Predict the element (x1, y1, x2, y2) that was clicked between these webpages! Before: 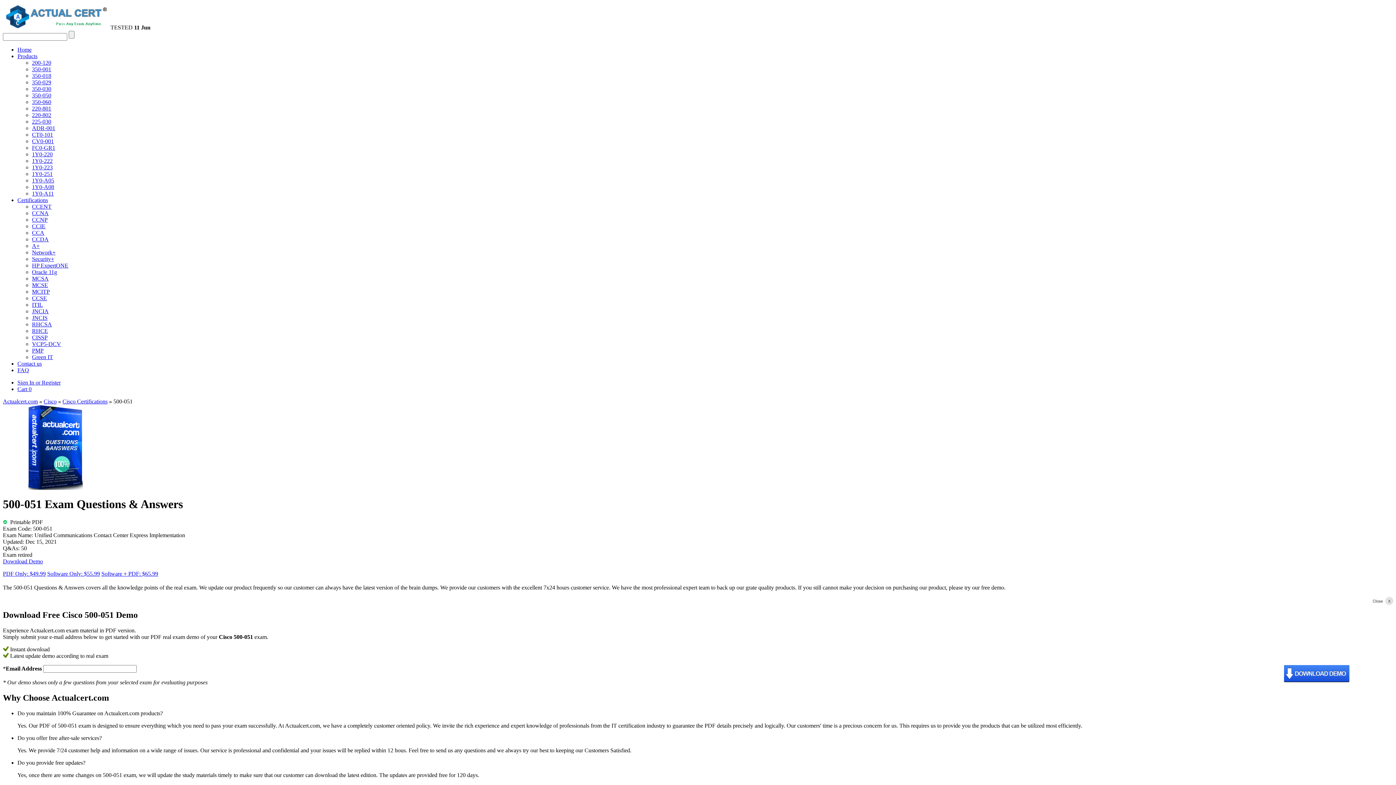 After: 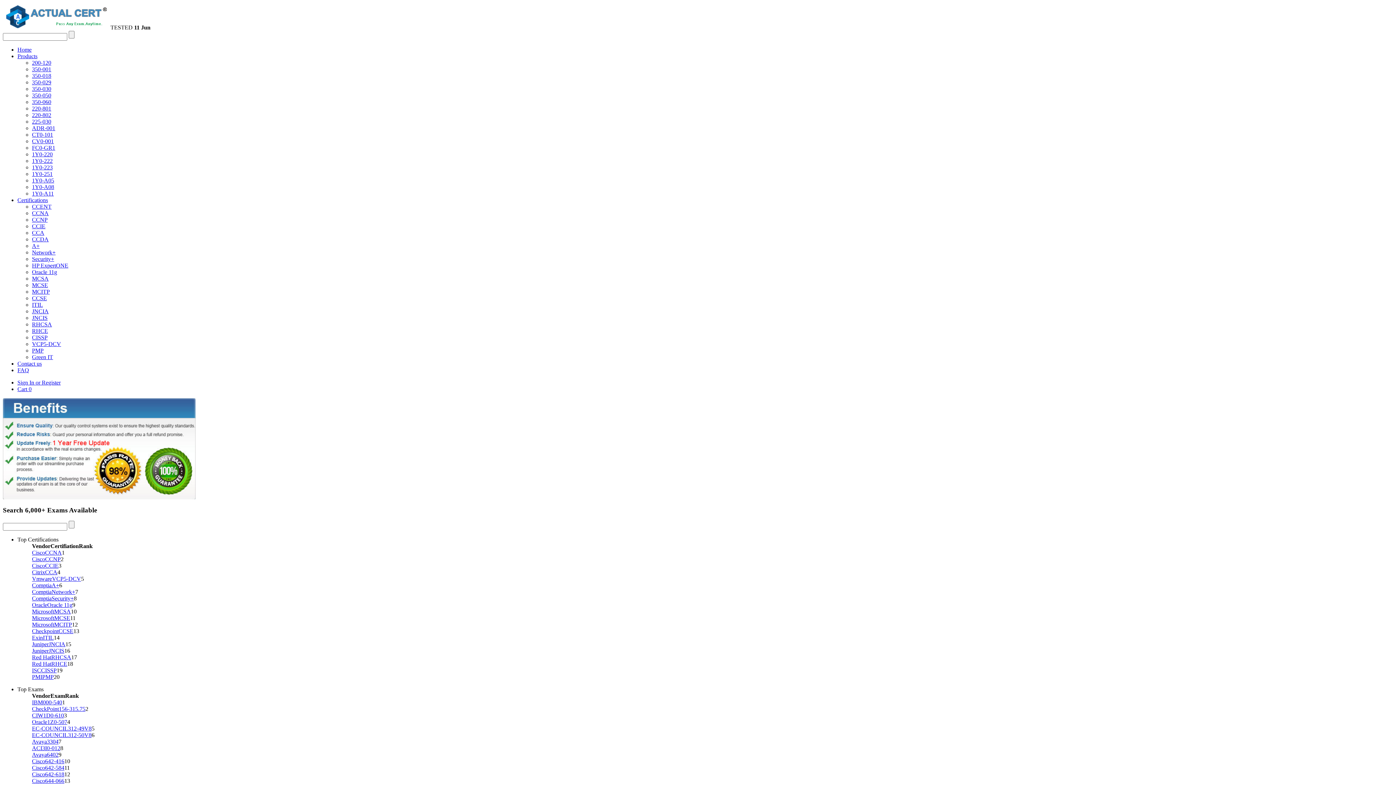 Action: bbox: (2, 24, 109, 30)